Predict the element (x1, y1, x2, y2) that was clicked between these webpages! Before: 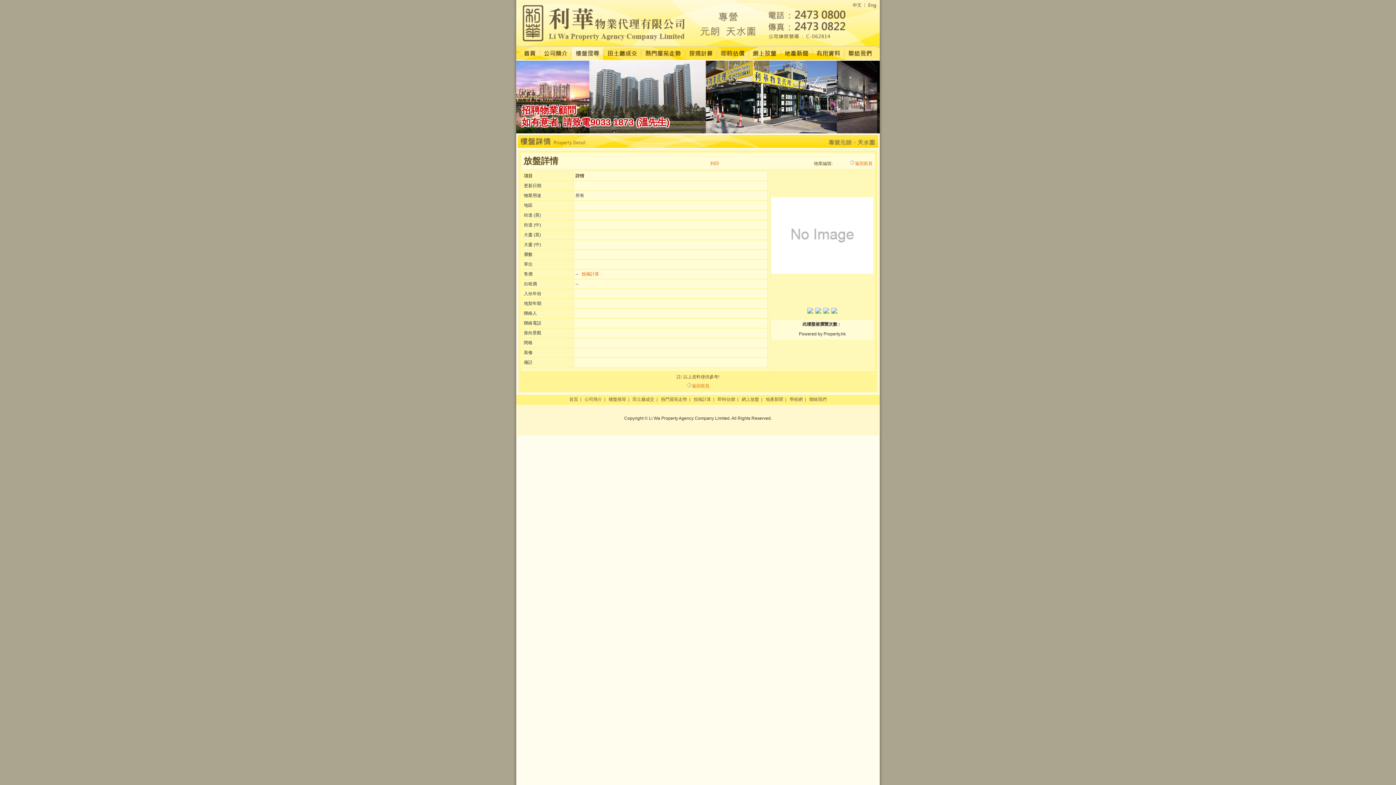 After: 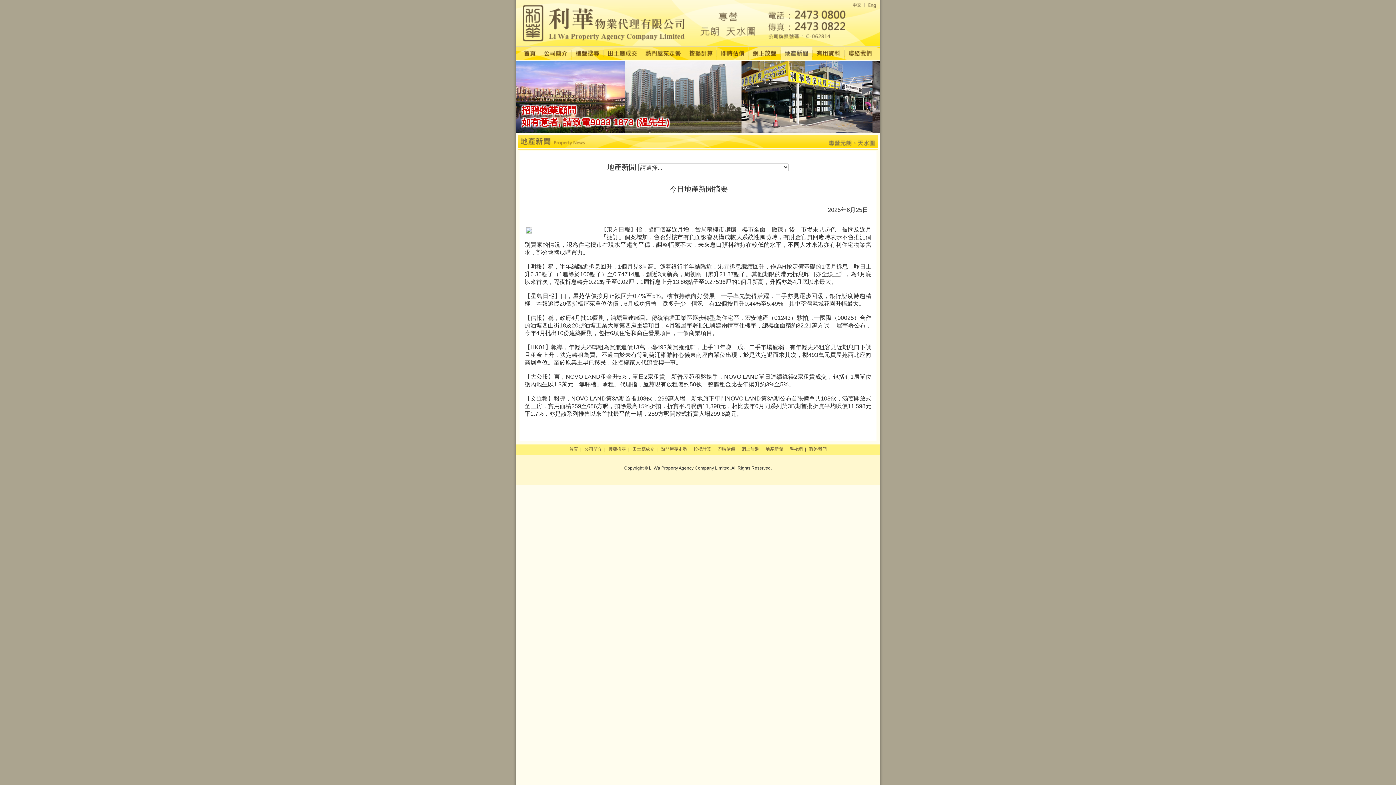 Action: label: 地產新聞 bbox: (765, 397, 783, 402)